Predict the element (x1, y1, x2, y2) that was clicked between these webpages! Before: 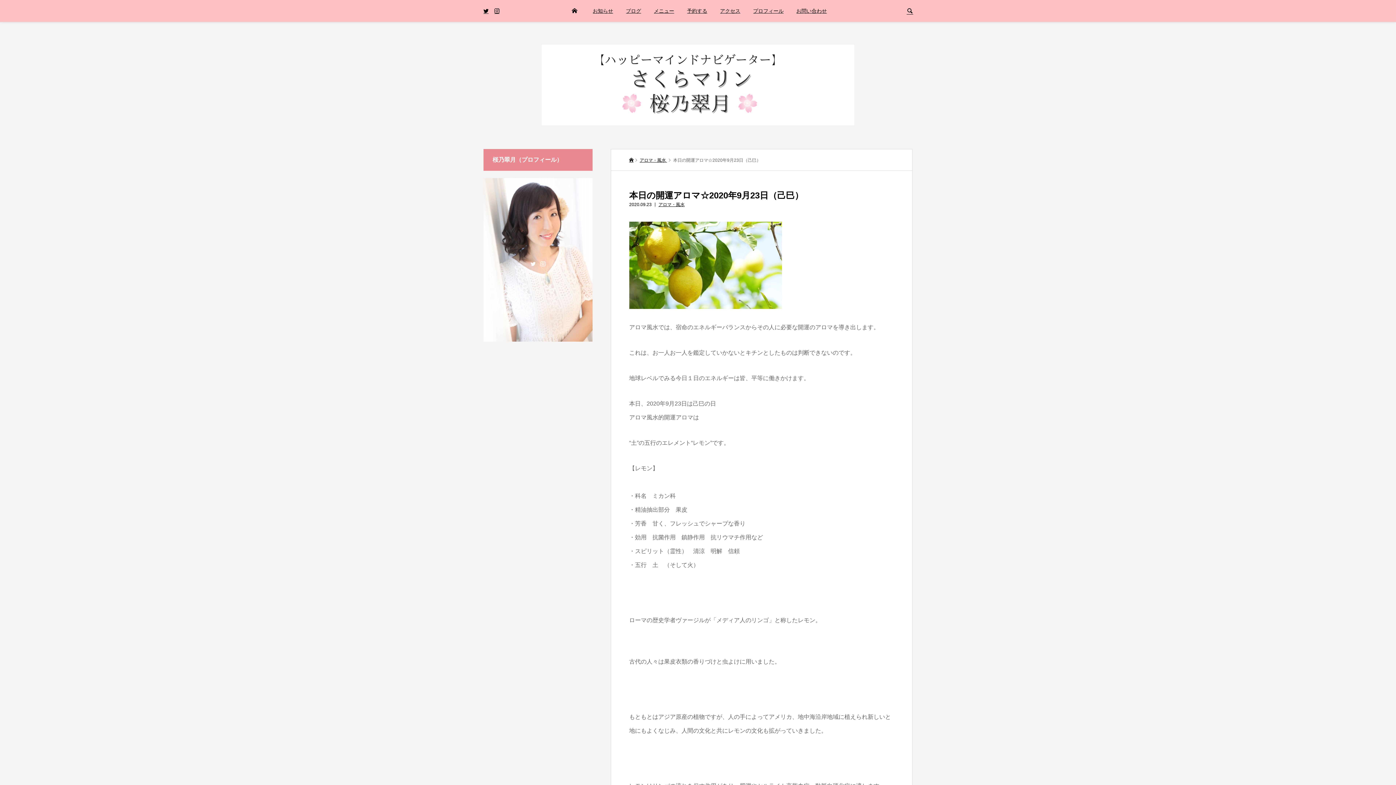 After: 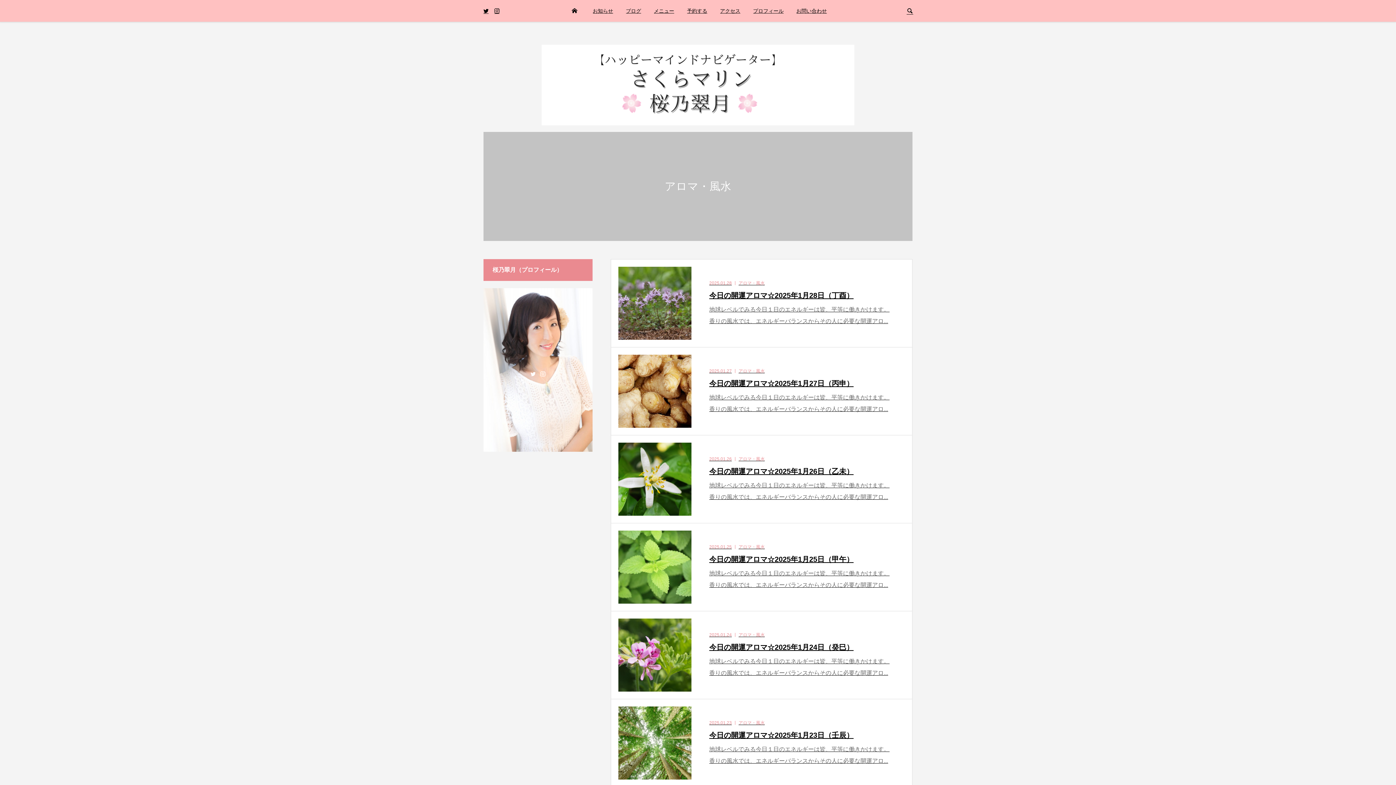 Action: bbox: (639, 157, 667, 162) label: アロマ・風水 